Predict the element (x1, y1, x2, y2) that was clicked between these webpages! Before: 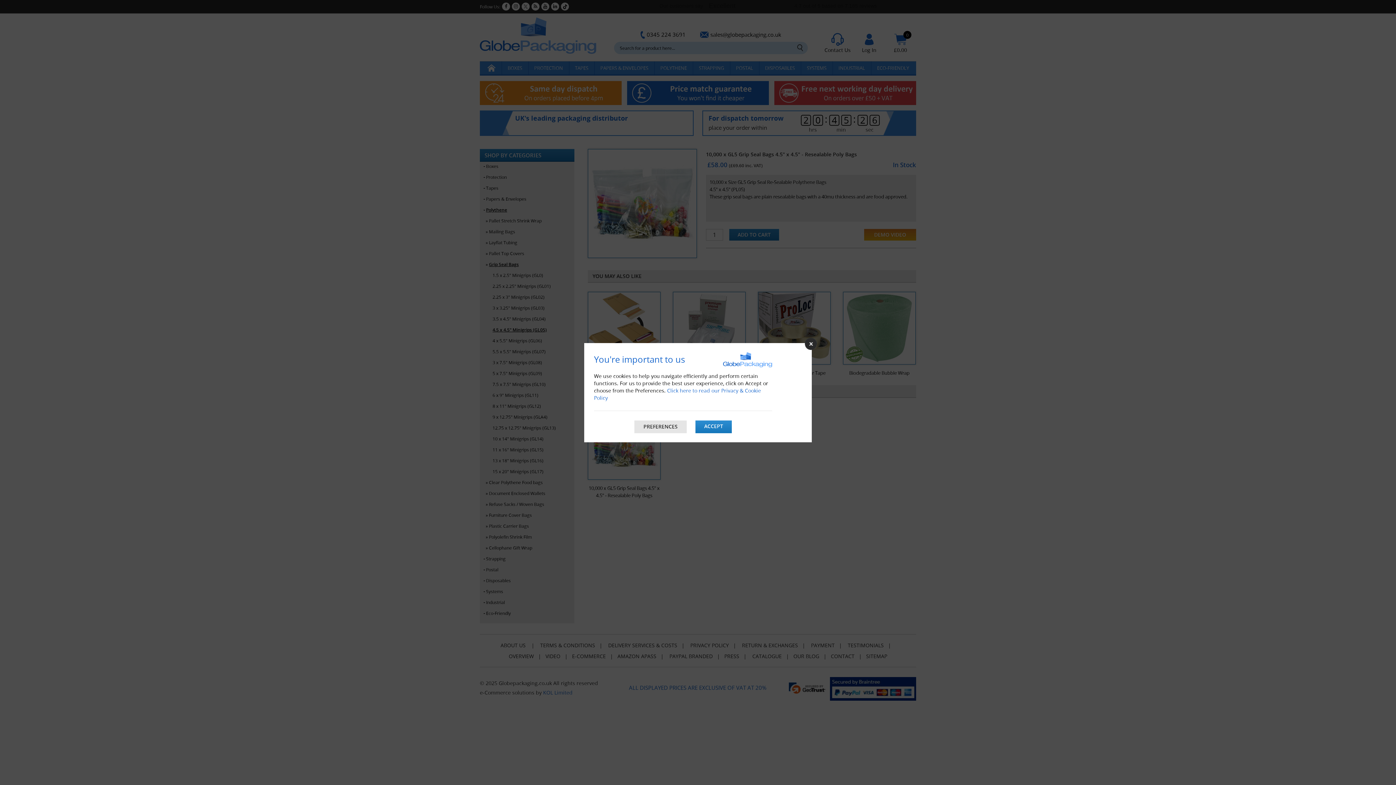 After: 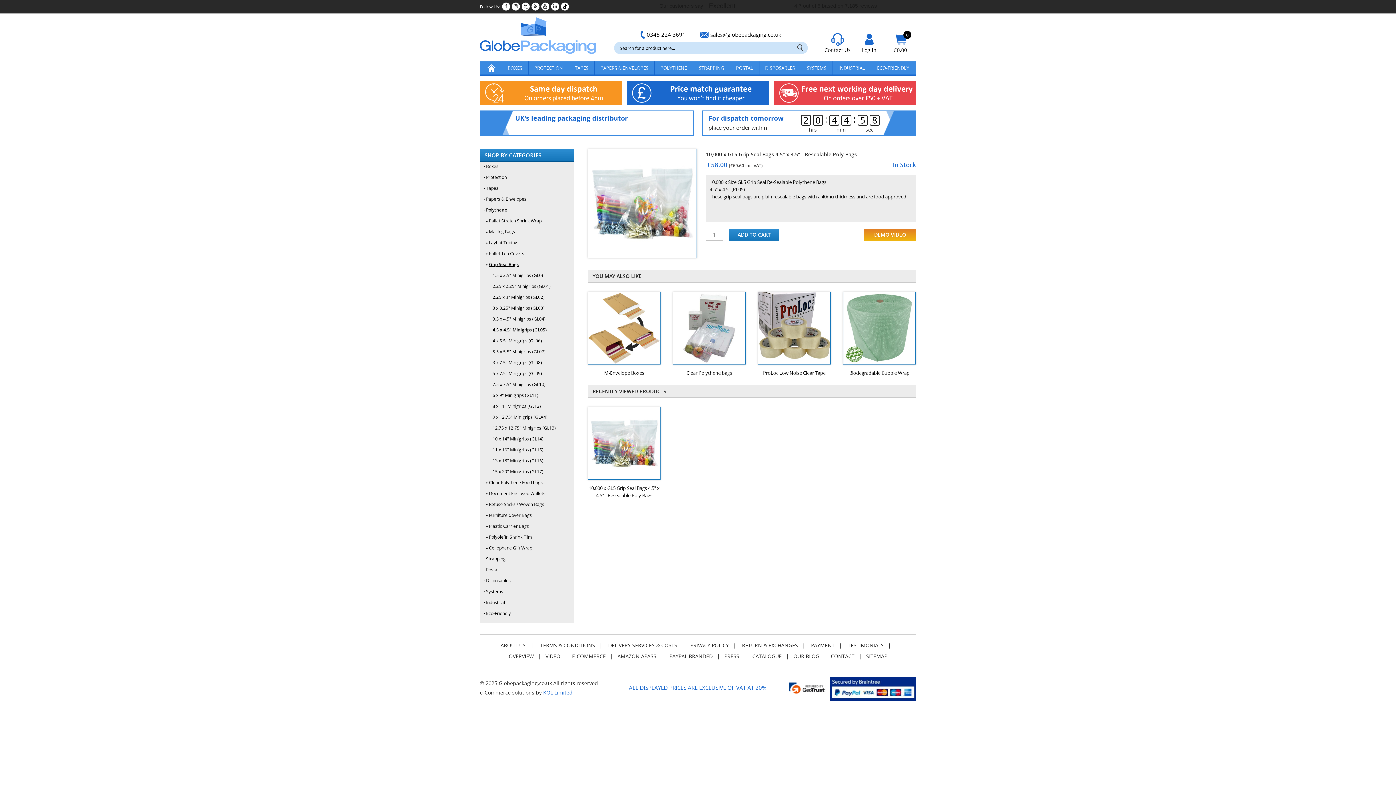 Action: bbox: (695, 420, 732, 432) label: ACCEPT